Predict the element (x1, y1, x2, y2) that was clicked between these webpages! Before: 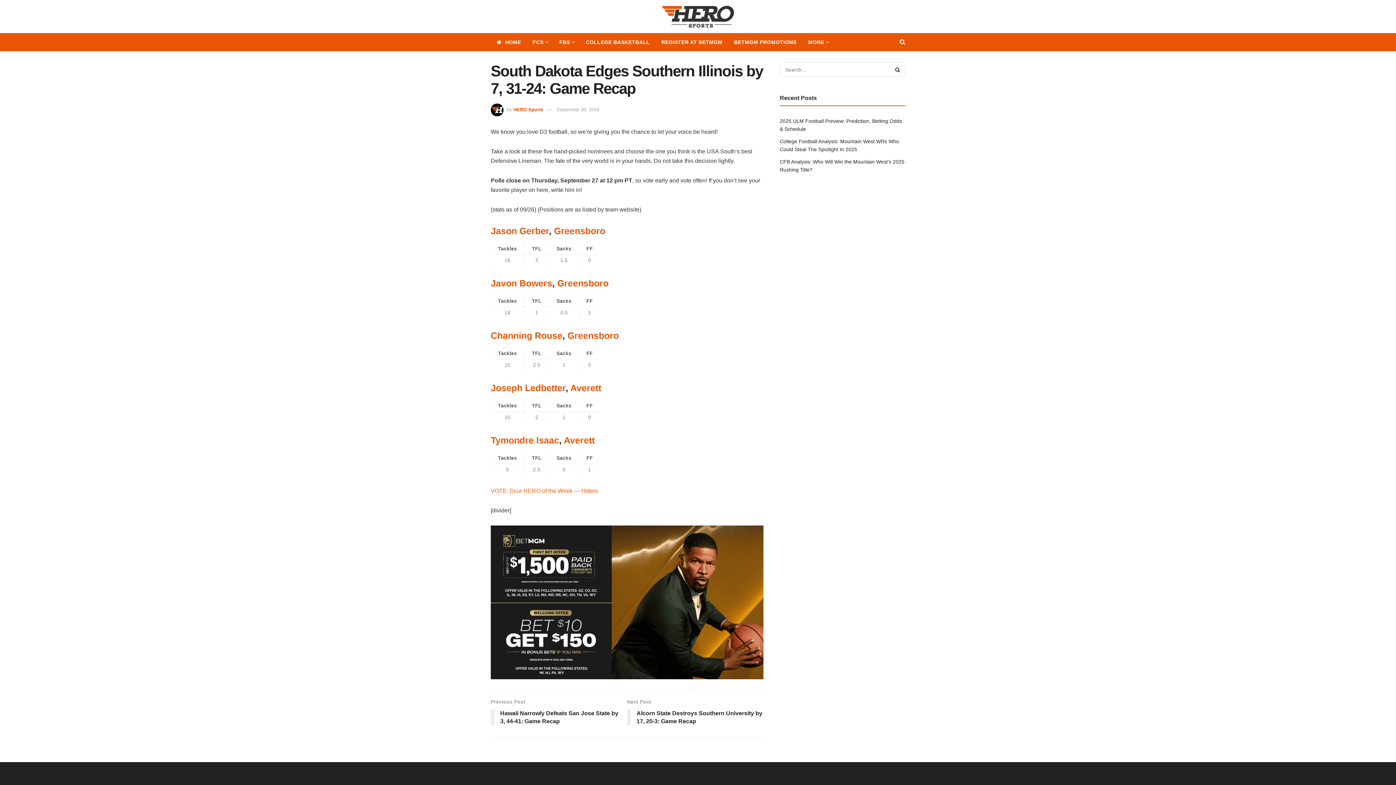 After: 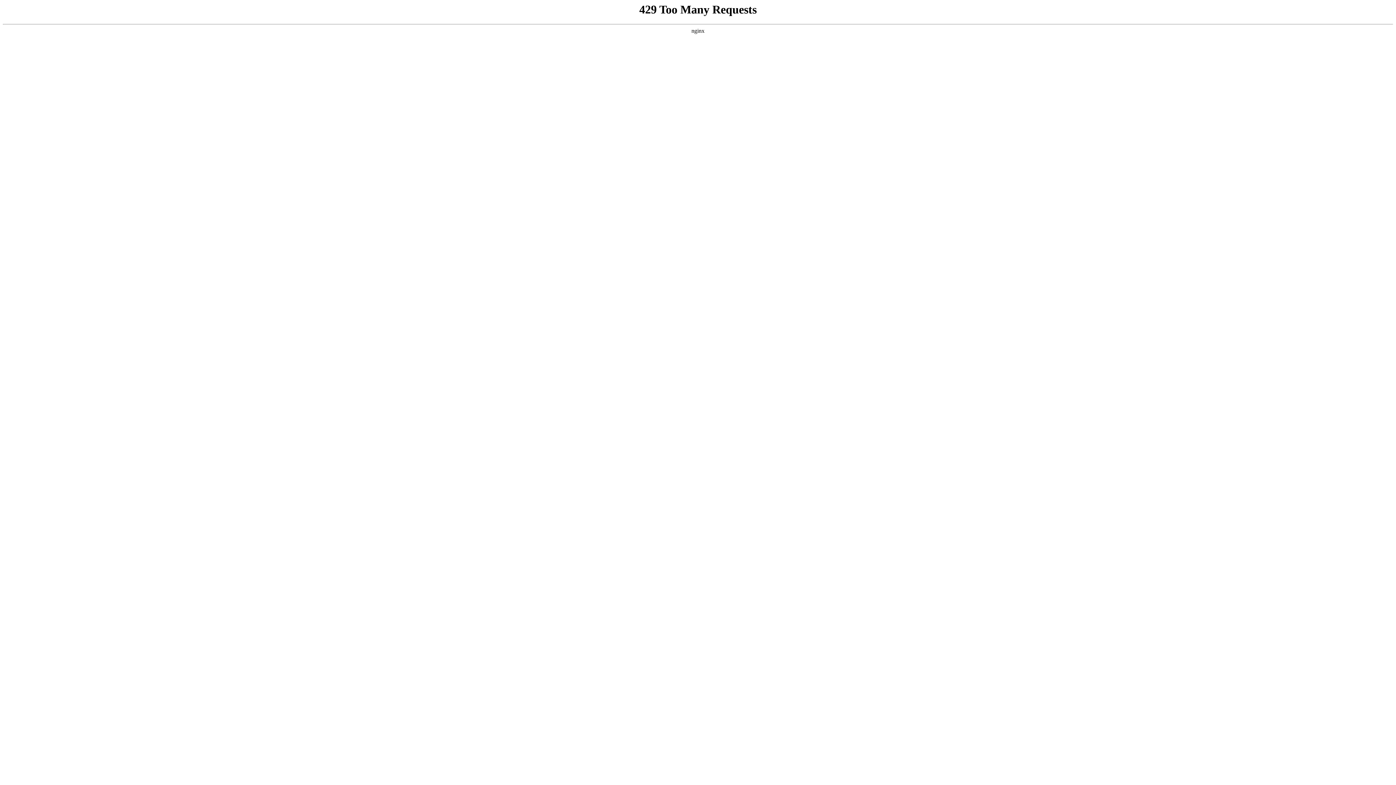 Action: bbox: (490, 435, 559, 445) label: Tymondre Isaac